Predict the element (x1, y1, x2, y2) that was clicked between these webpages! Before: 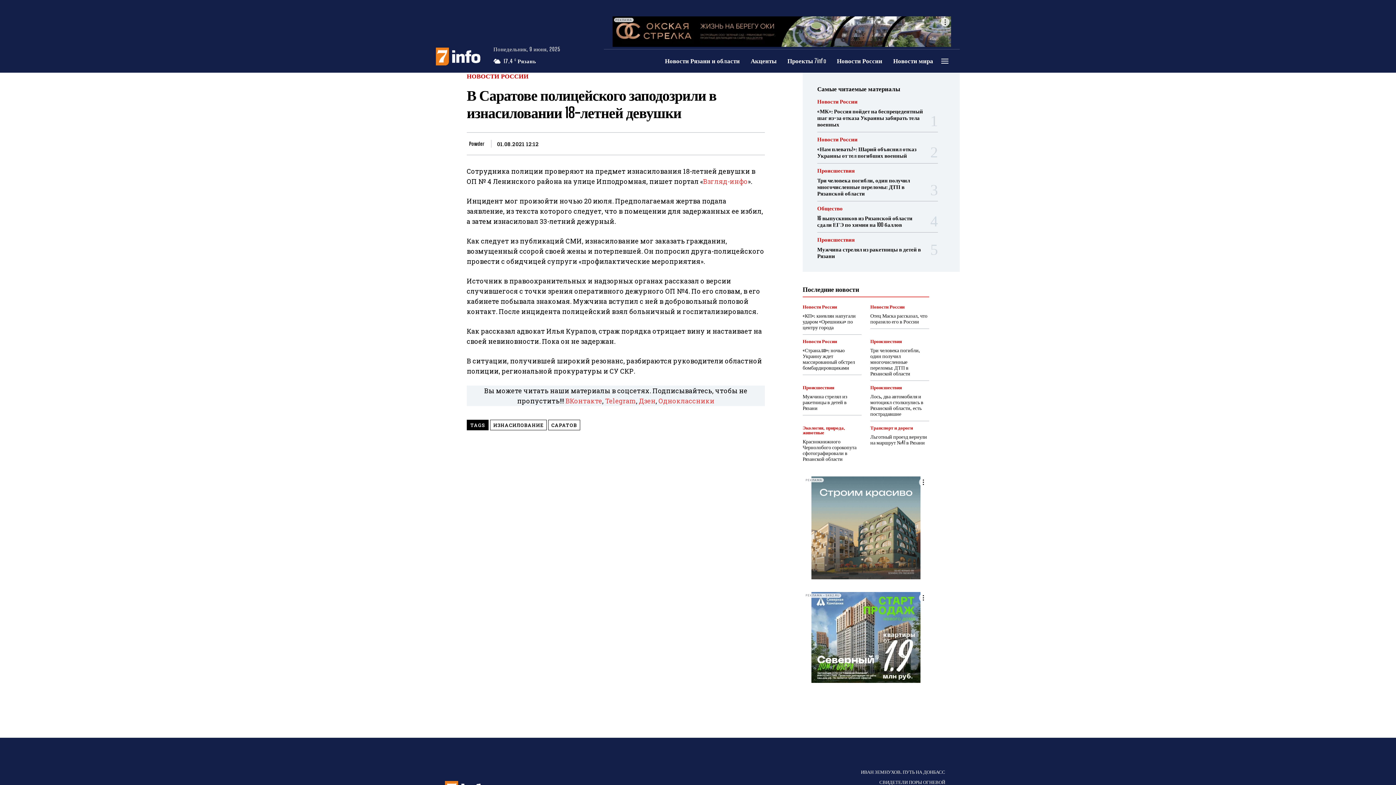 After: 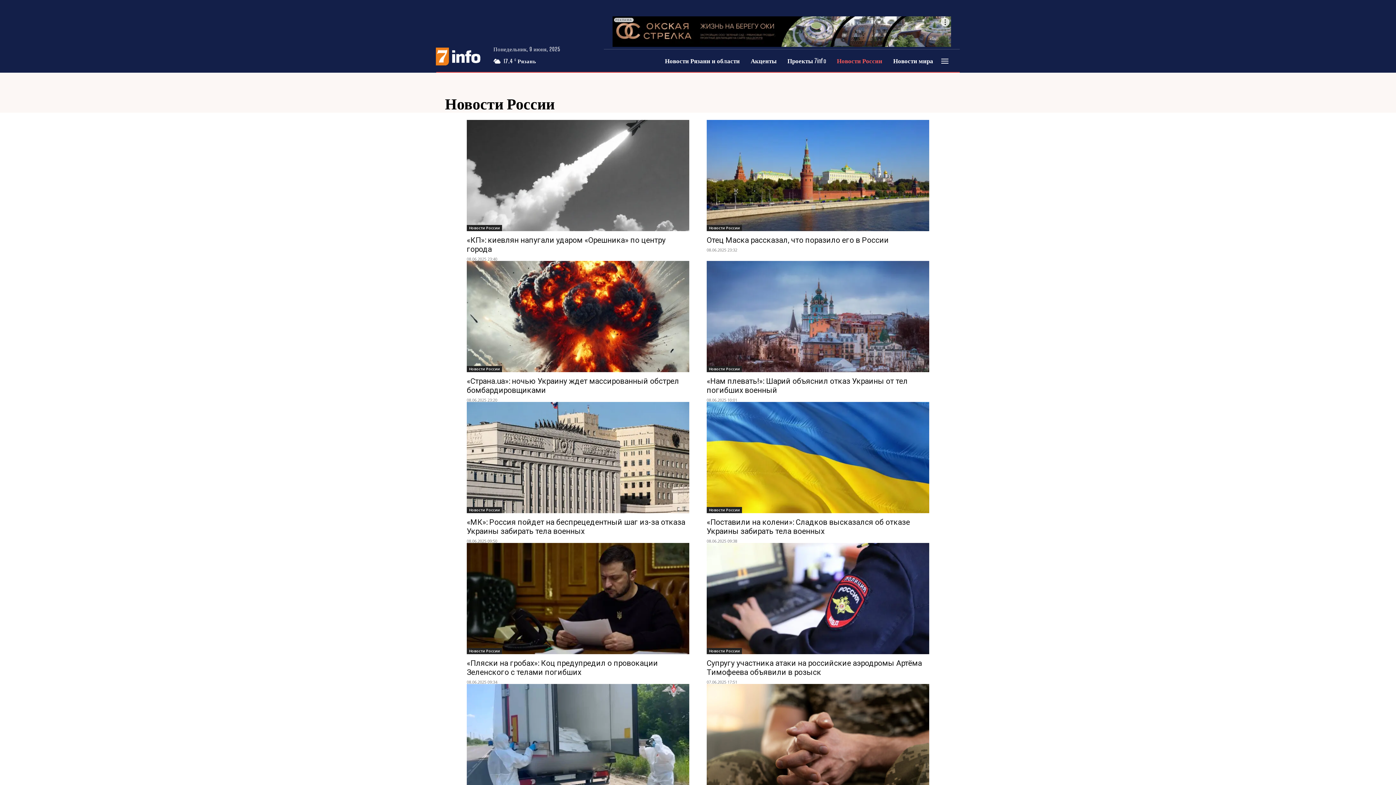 Action: bbox: (817, 136, 857, 142) label: Новости России